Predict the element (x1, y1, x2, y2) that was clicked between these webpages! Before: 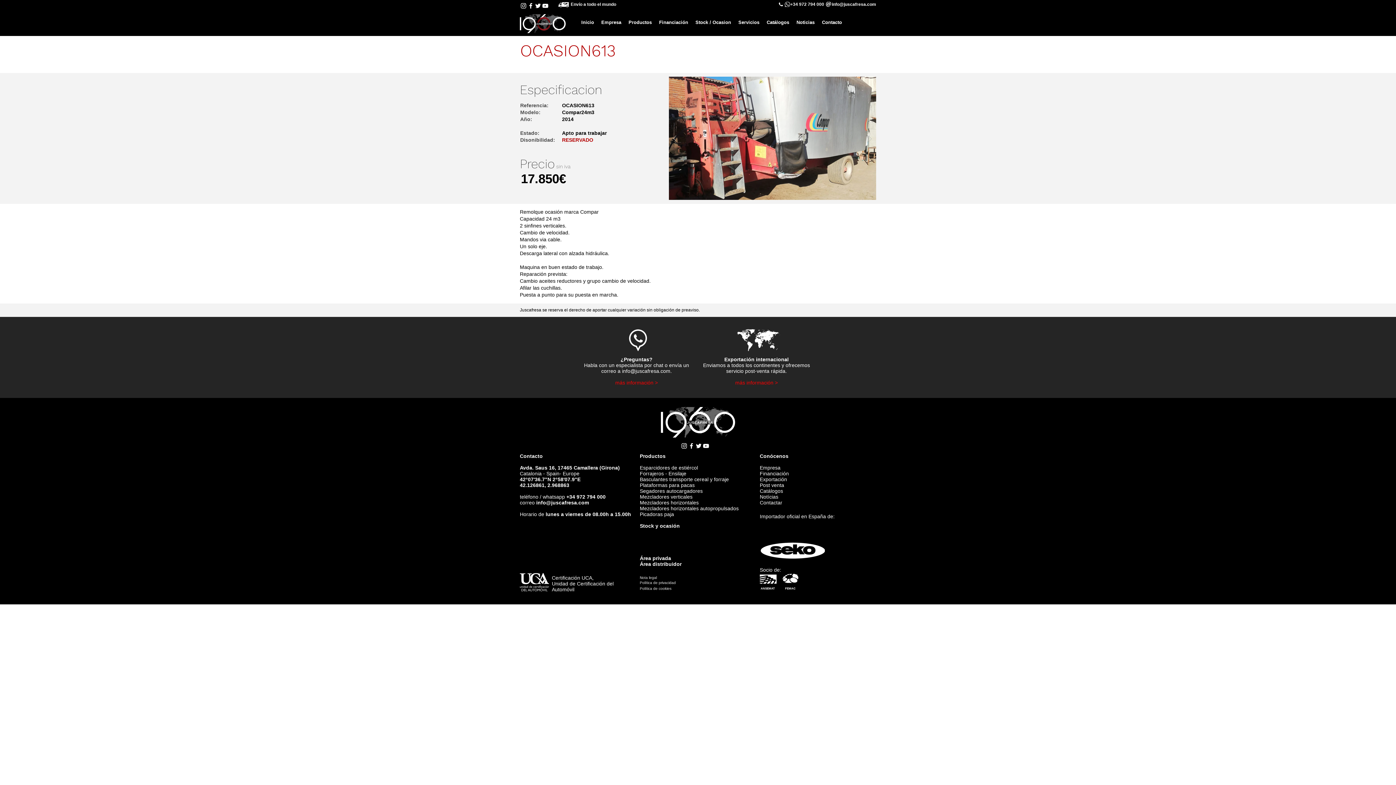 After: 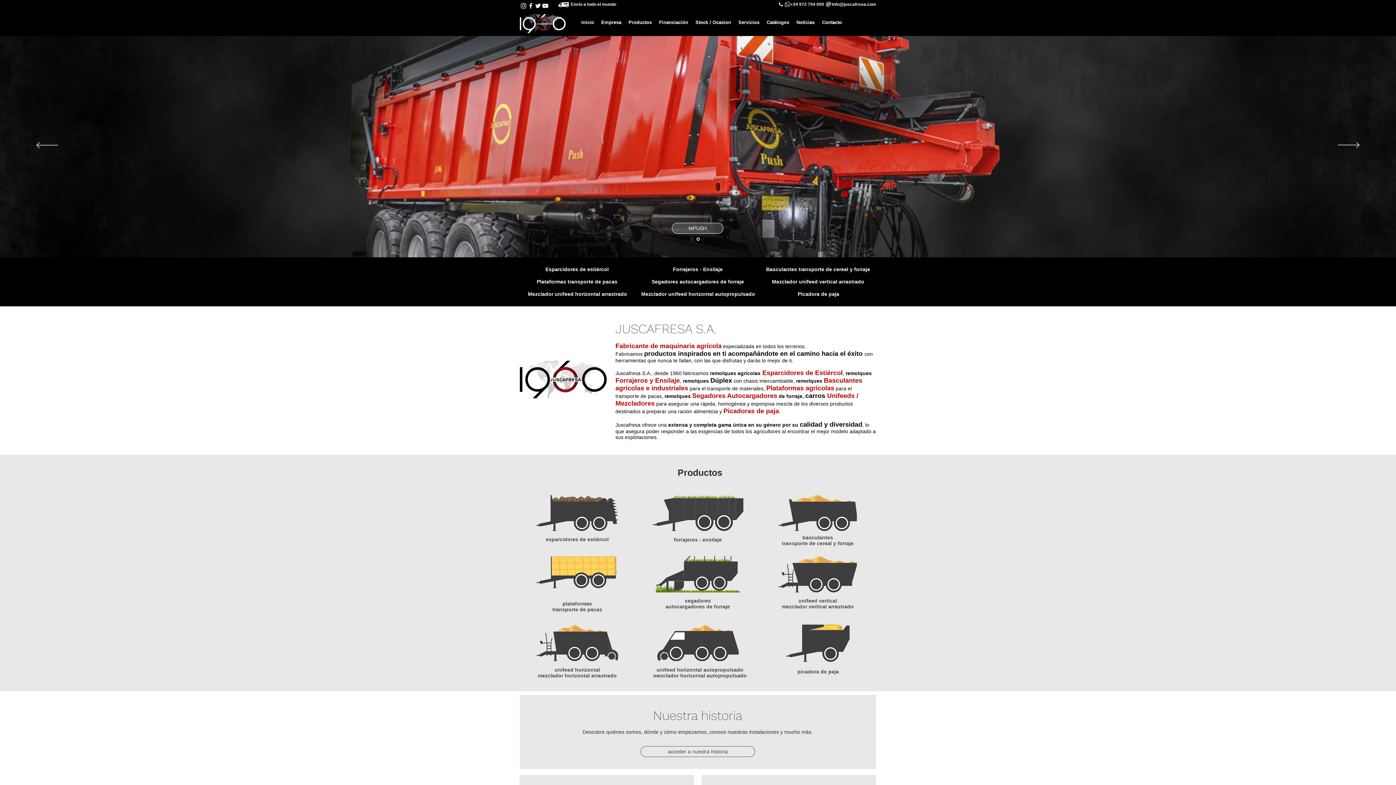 Action: label: Esparcidores de estiércol bbox: (640, 465, 698, 470)